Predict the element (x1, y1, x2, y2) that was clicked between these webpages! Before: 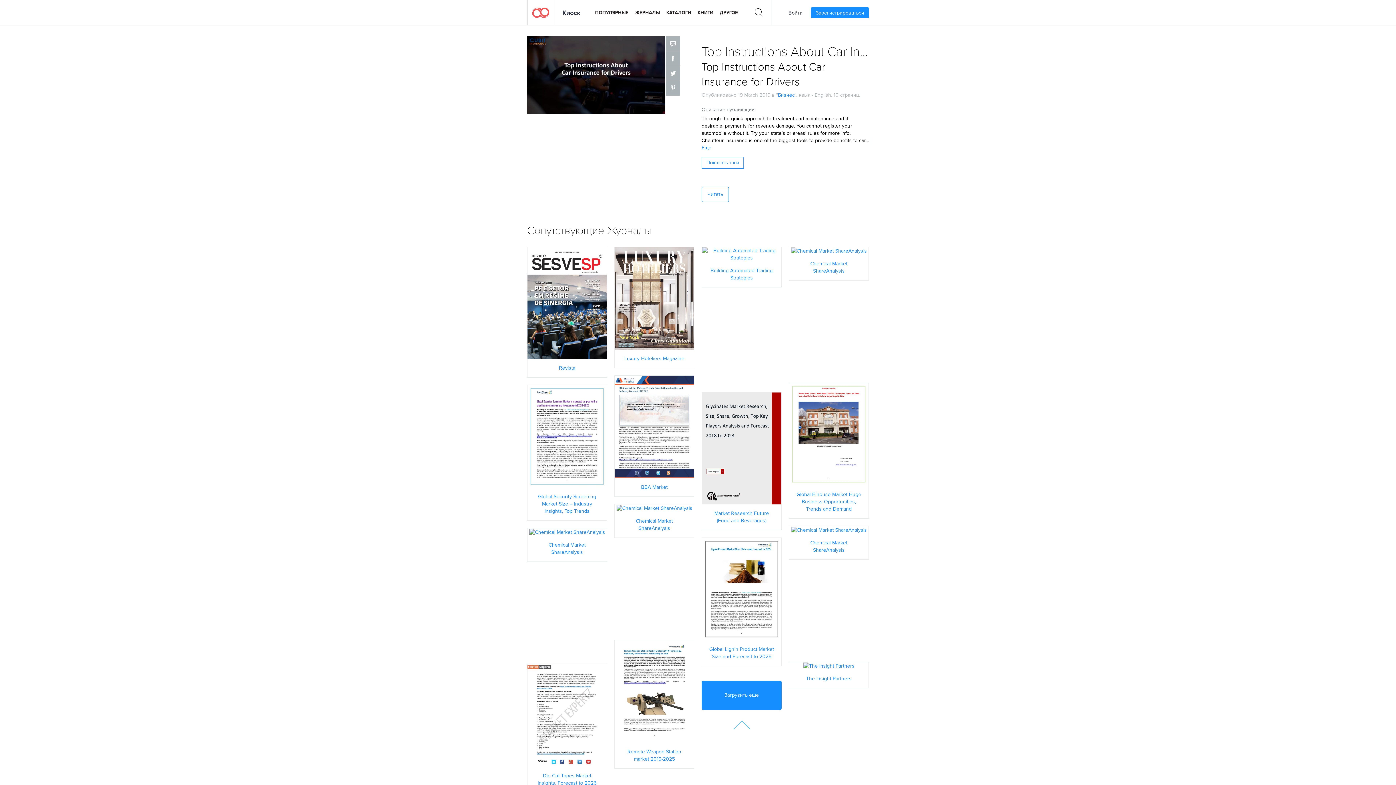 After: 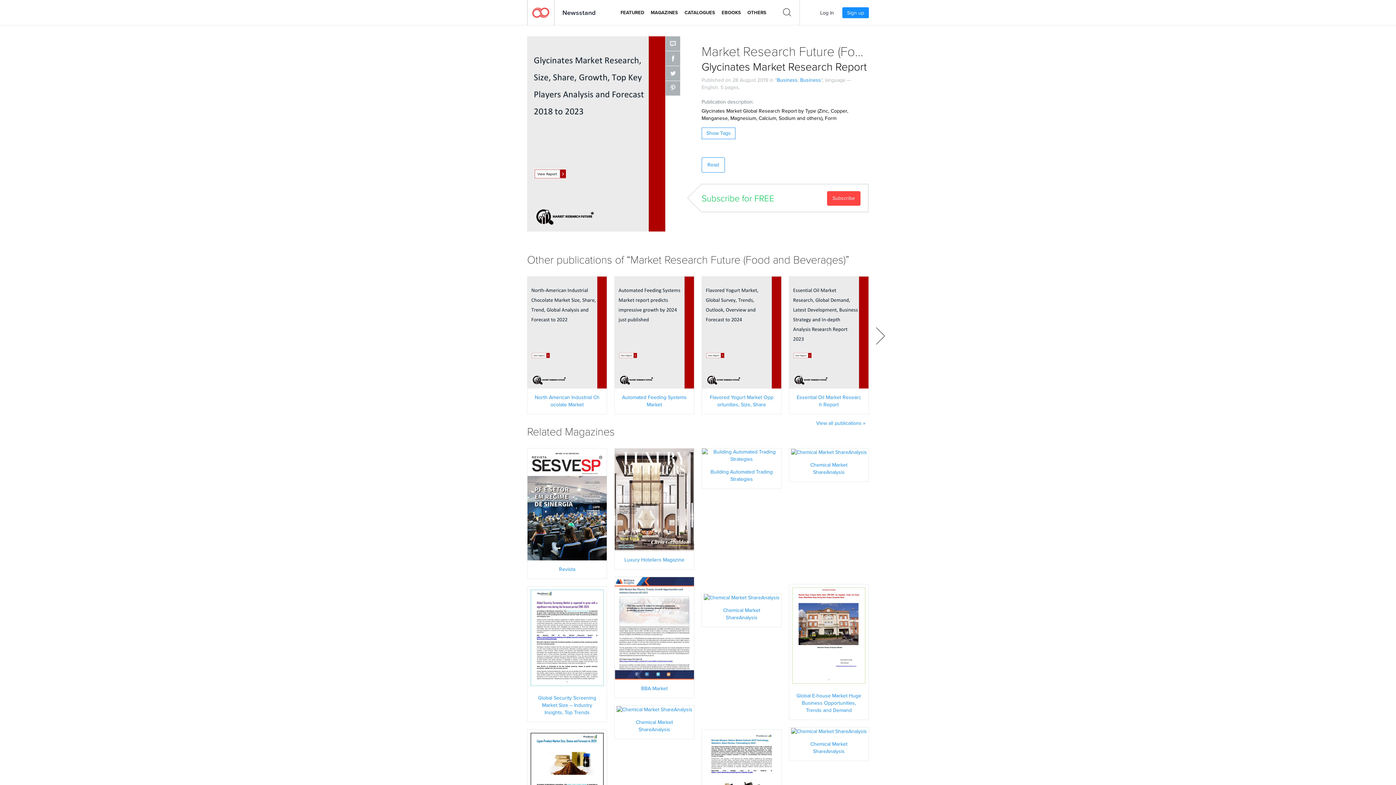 Action: bbox: (702, 444, 781, 452) label: ЧИТАТЬ СЕЙЧАС